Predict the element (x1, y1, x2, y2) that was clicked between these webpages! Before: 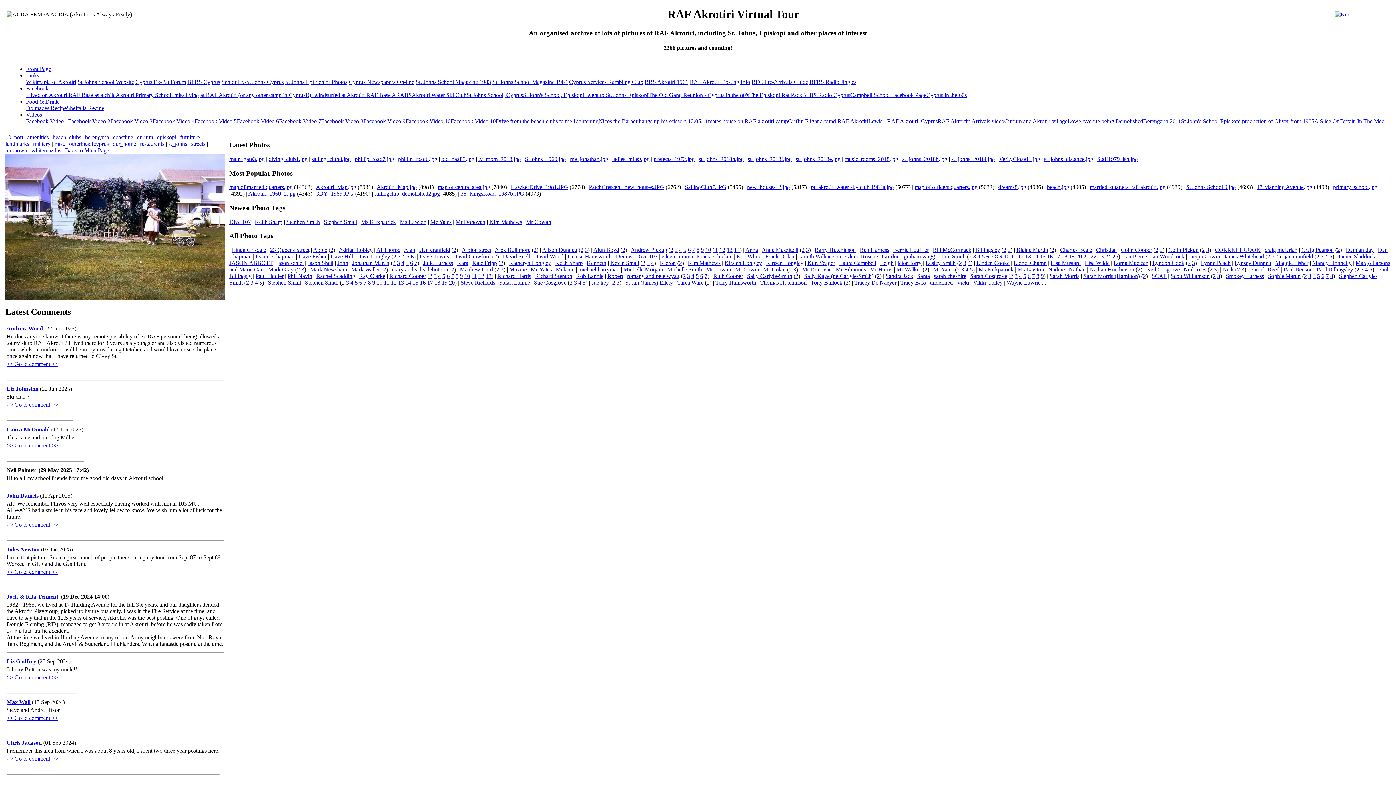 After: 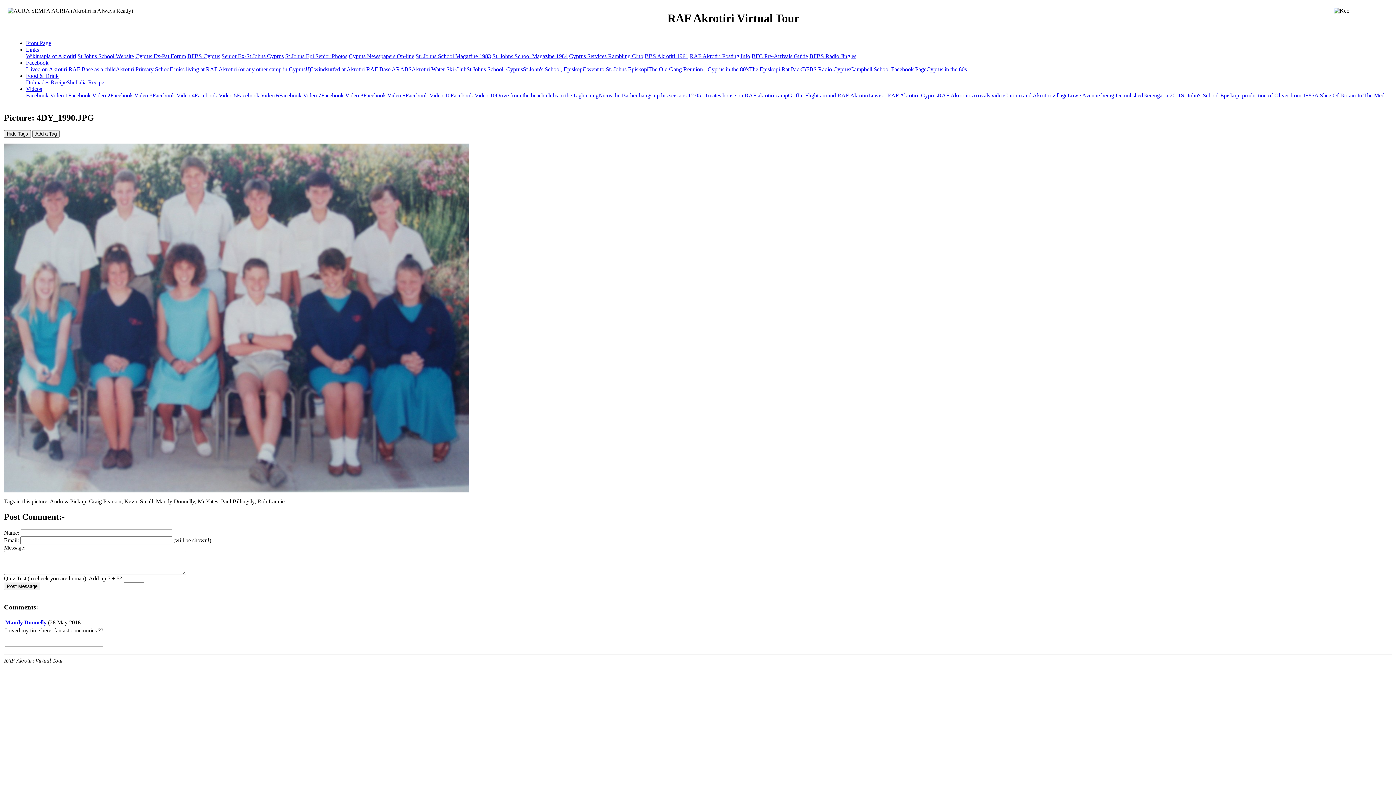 Action: label: 2 bbox: (642, 260, 645, 266)